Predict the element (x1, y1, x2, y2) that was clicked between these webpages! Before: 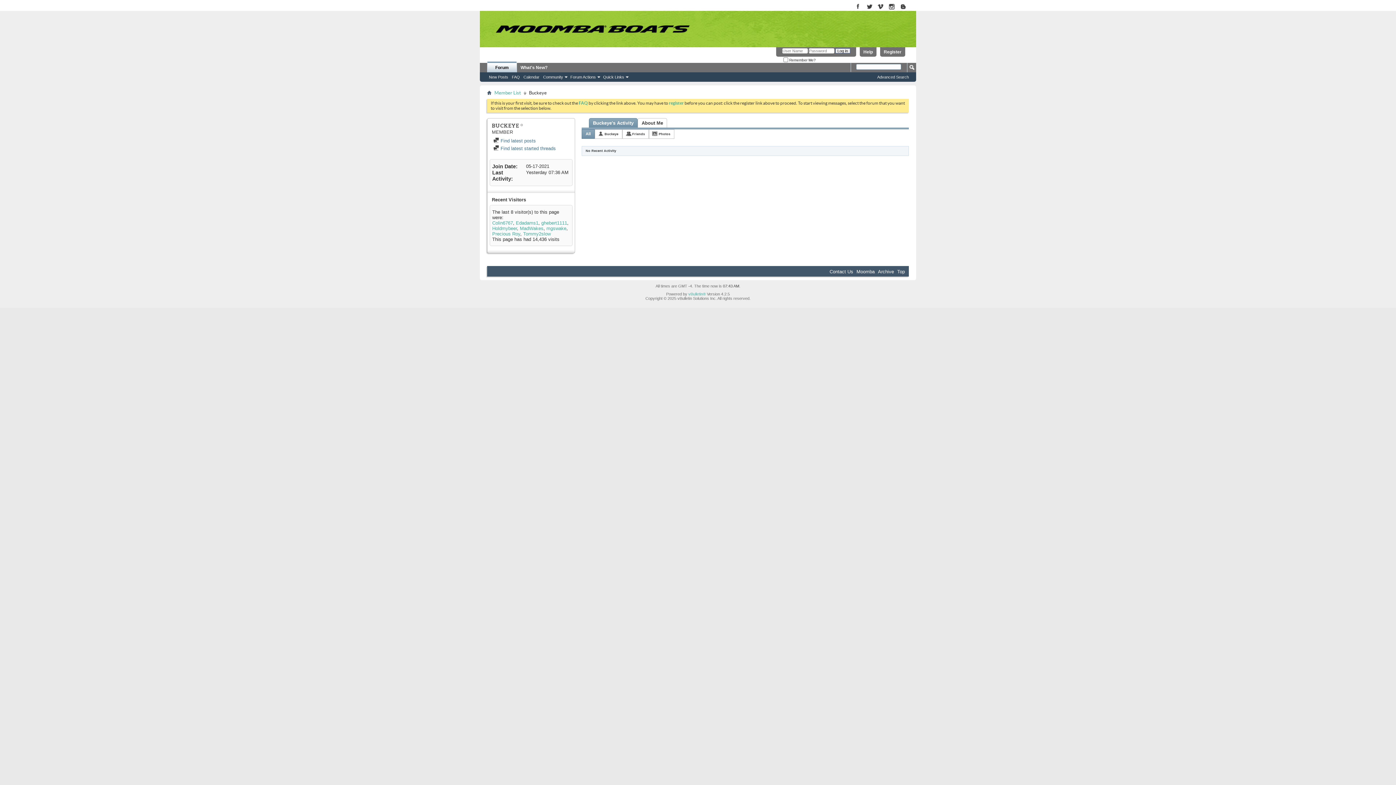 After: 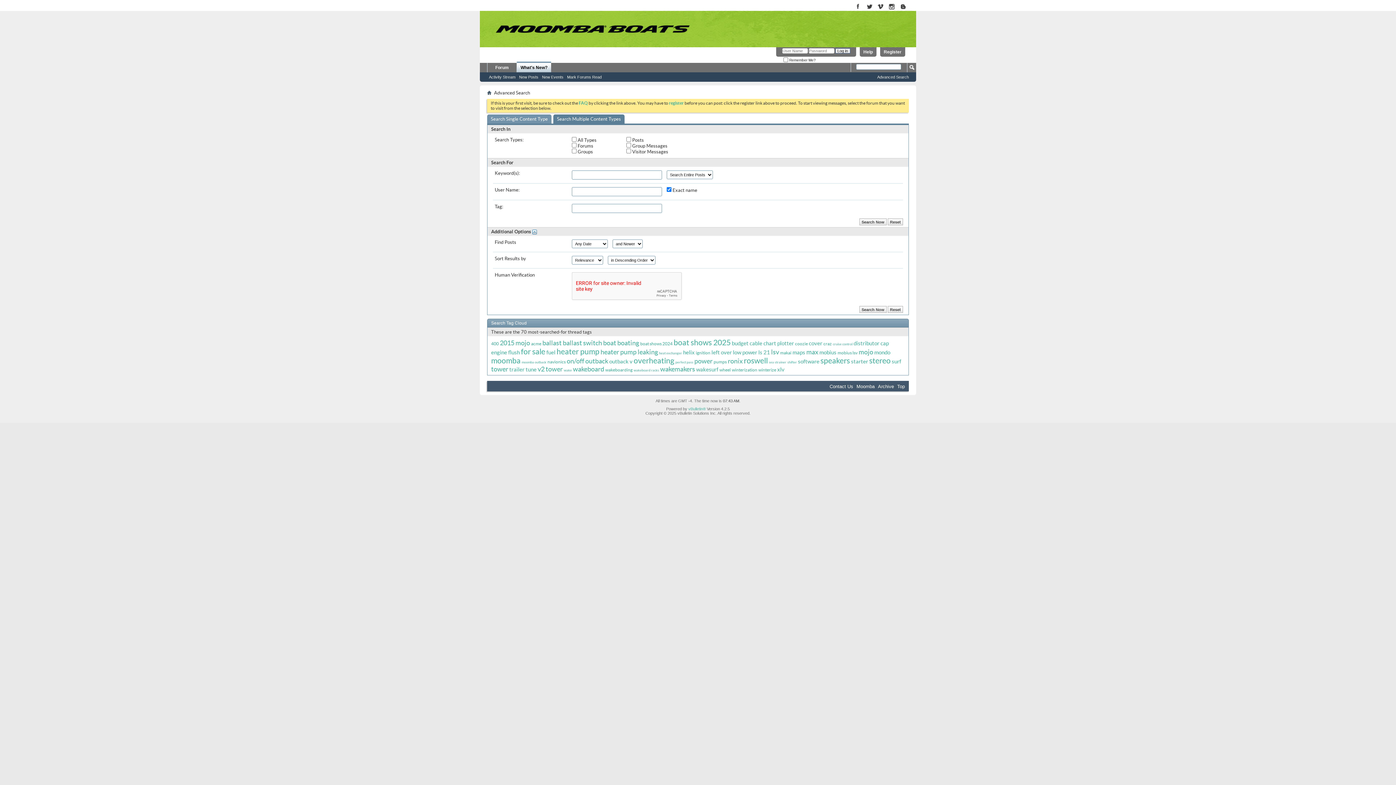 Action: bbox: (877, 74, 909, 79) label: Advanced Search